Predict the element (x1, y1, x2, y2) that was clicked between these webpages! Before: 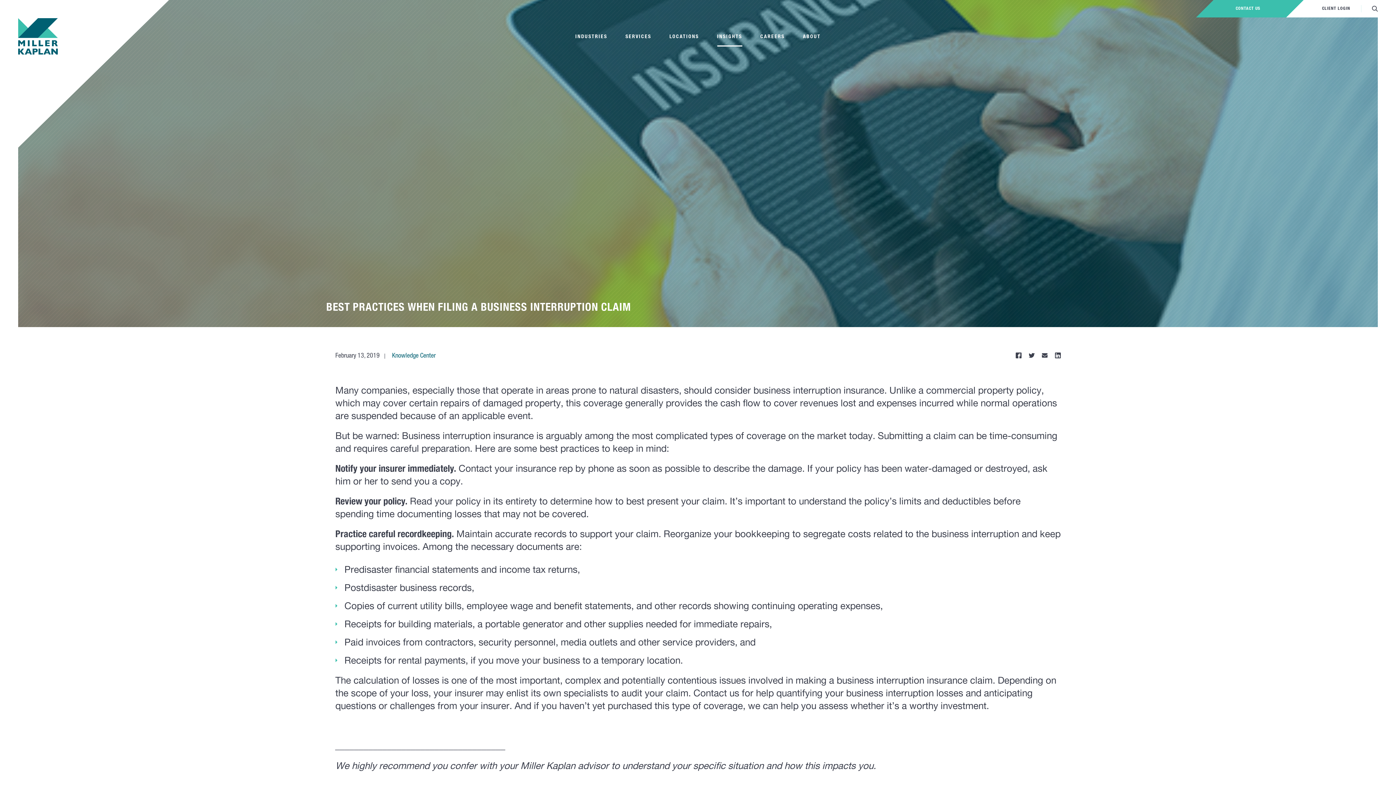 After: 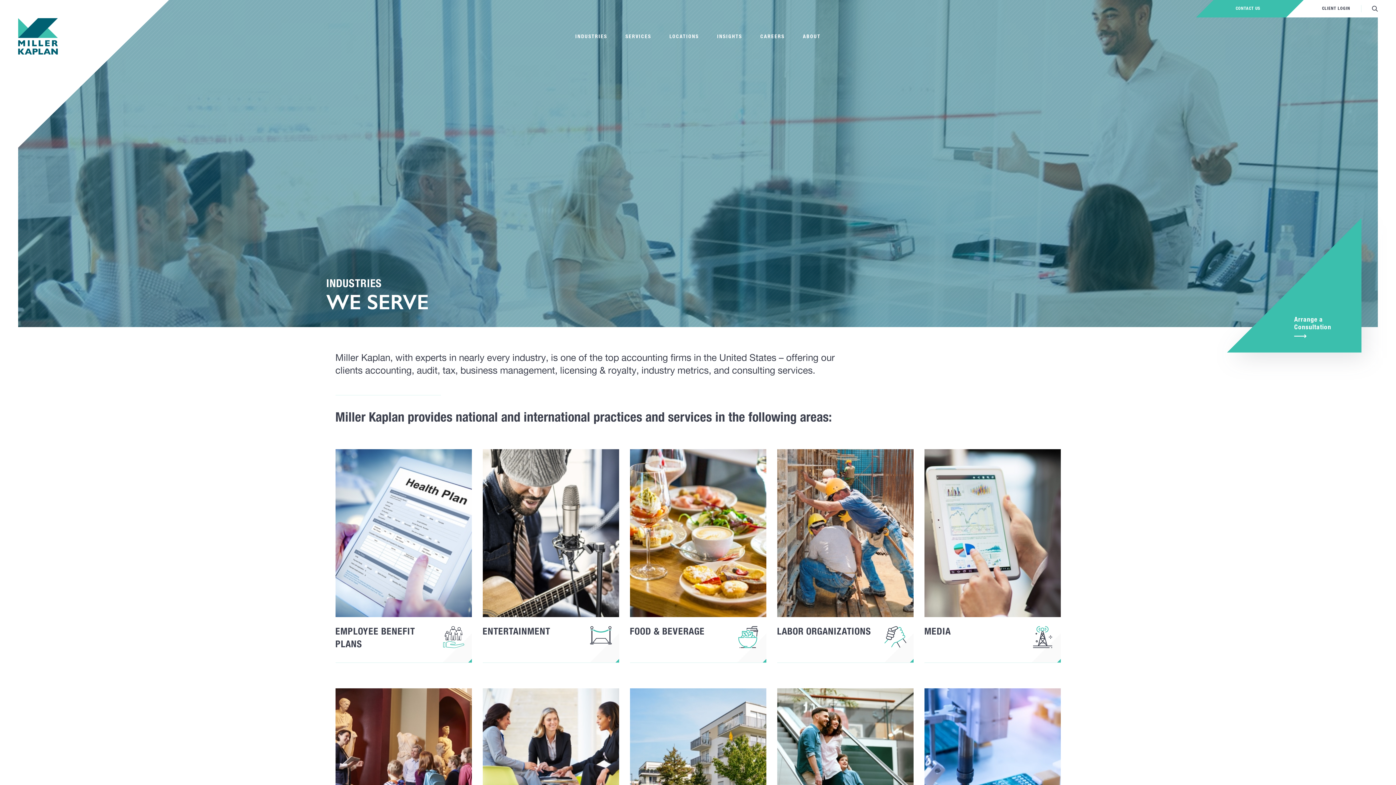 Action: bbox: (575, 30, 607, 43) label: INDUSTRIES